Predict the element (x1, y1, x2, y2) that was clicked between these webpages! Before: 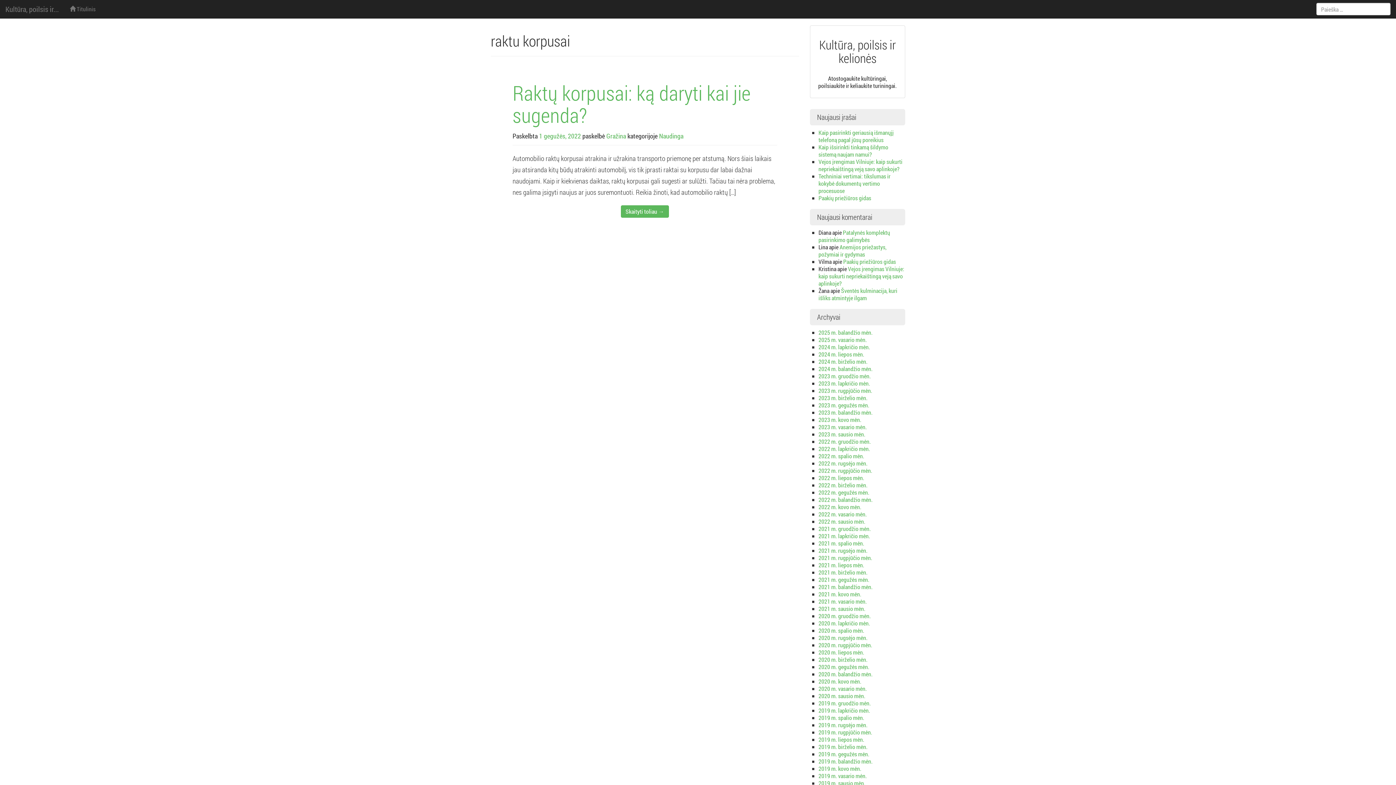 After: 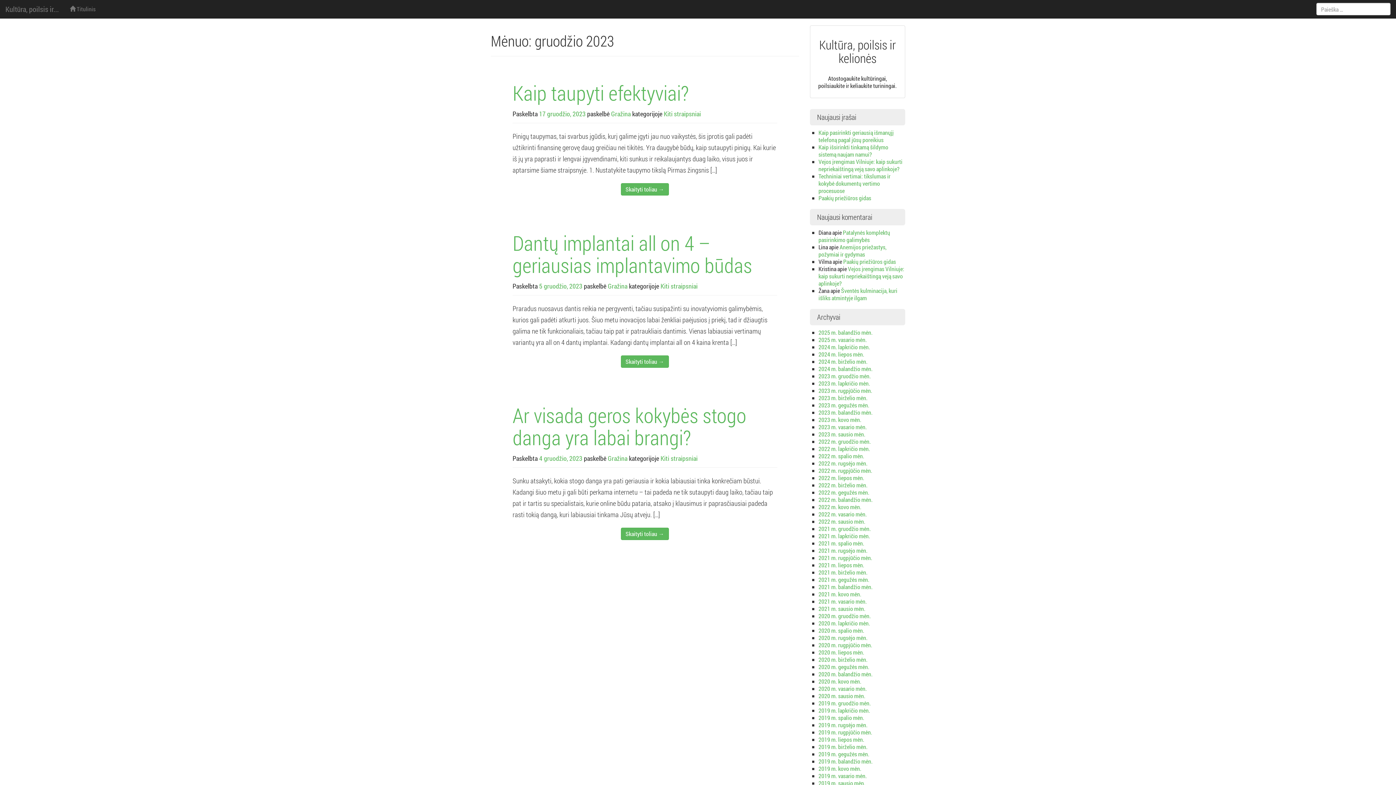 Action: label: 2023 m. gruodžio mėn. bbox: (818, 372, 871, 380)